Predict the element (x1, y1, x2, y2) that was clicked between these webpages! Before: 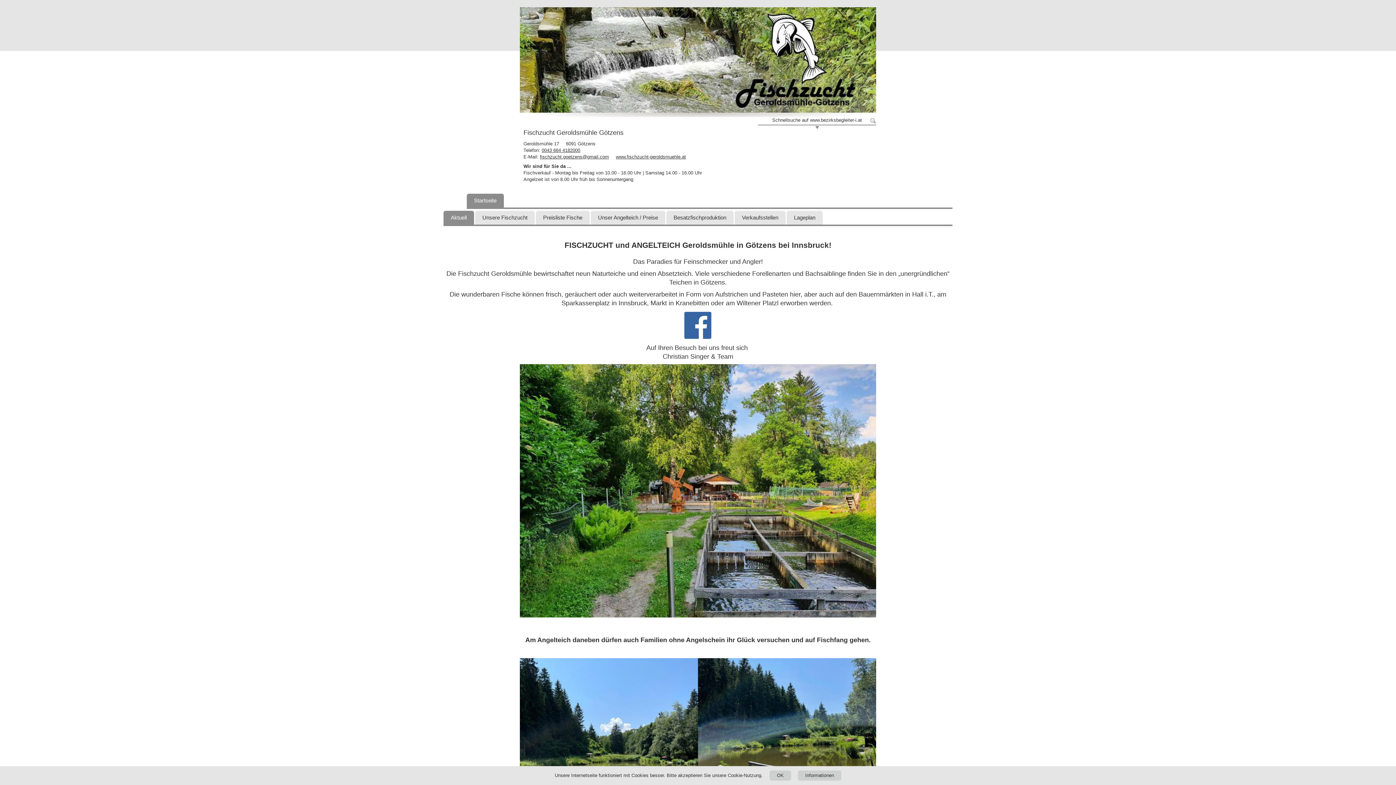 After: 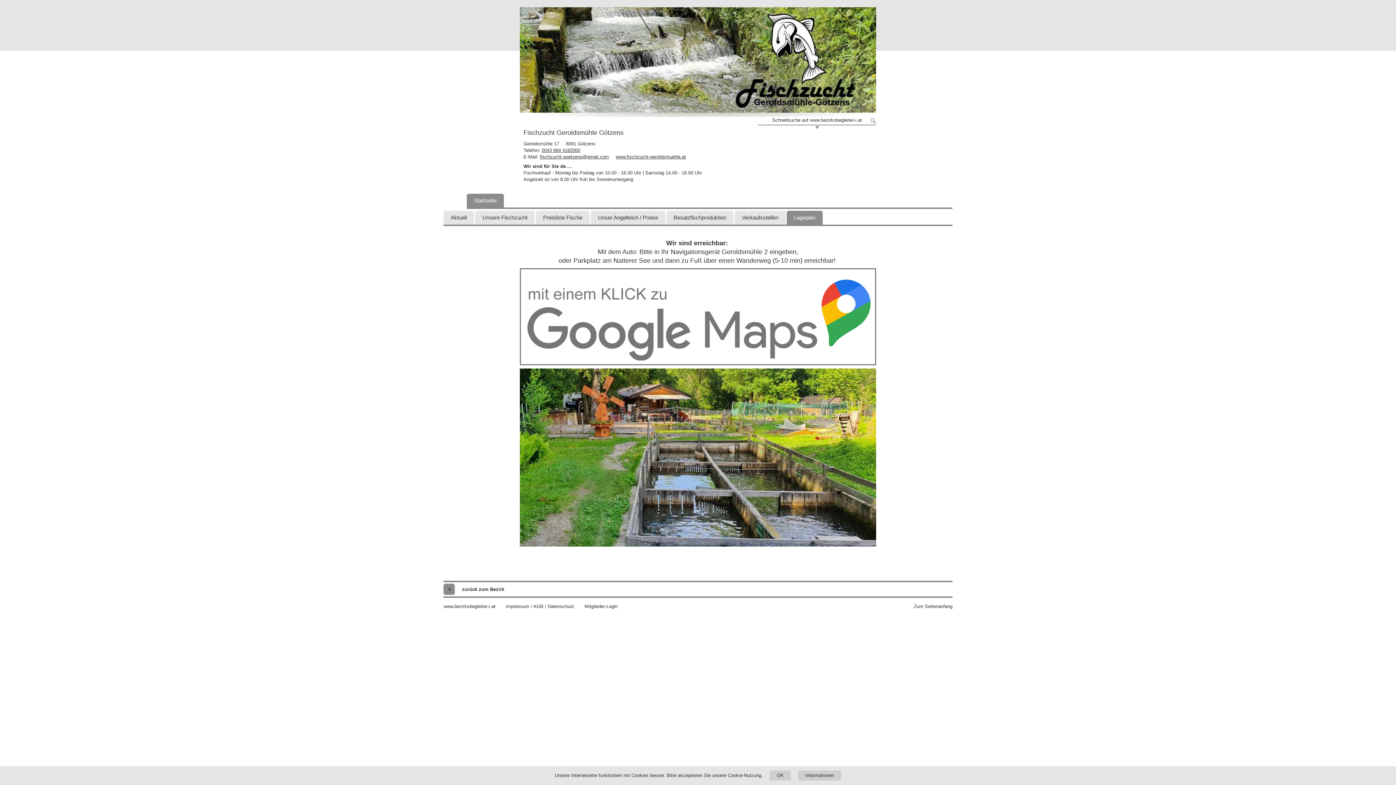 Action: label: Lageplan bbox: (786, 210, 822, 224)